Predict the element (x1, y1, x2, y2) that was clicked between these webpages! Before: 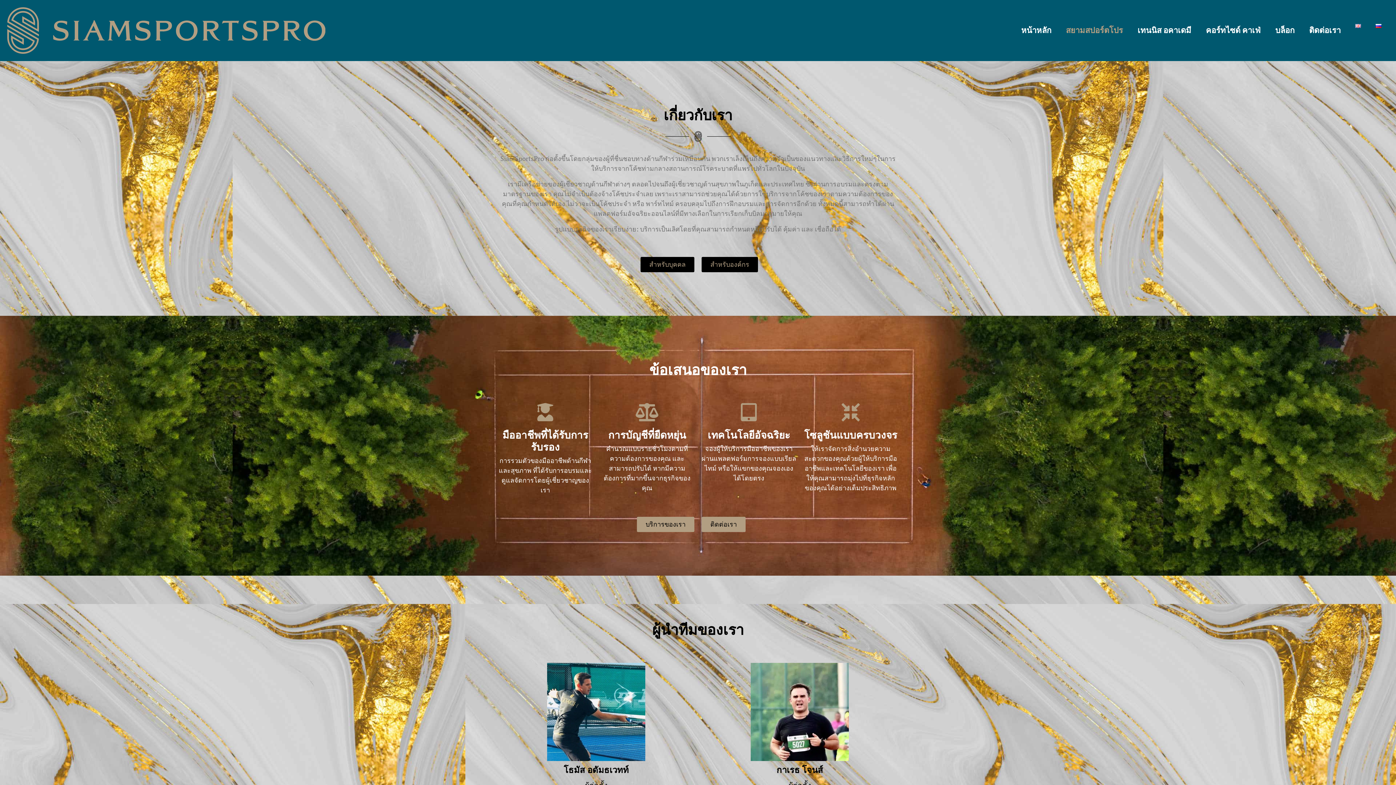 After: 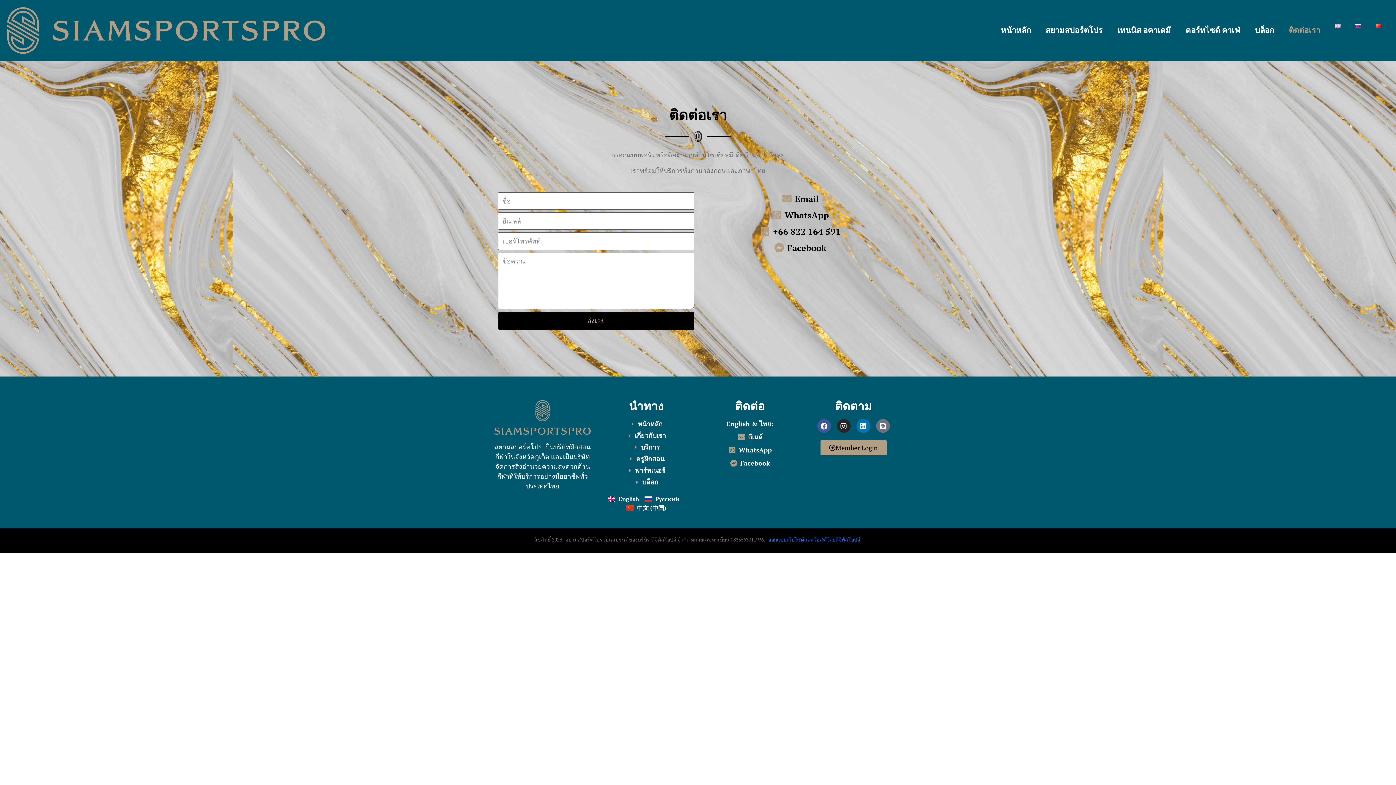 Action: bbox: (701, 517, 745, 532) label: ติดต่อเรา